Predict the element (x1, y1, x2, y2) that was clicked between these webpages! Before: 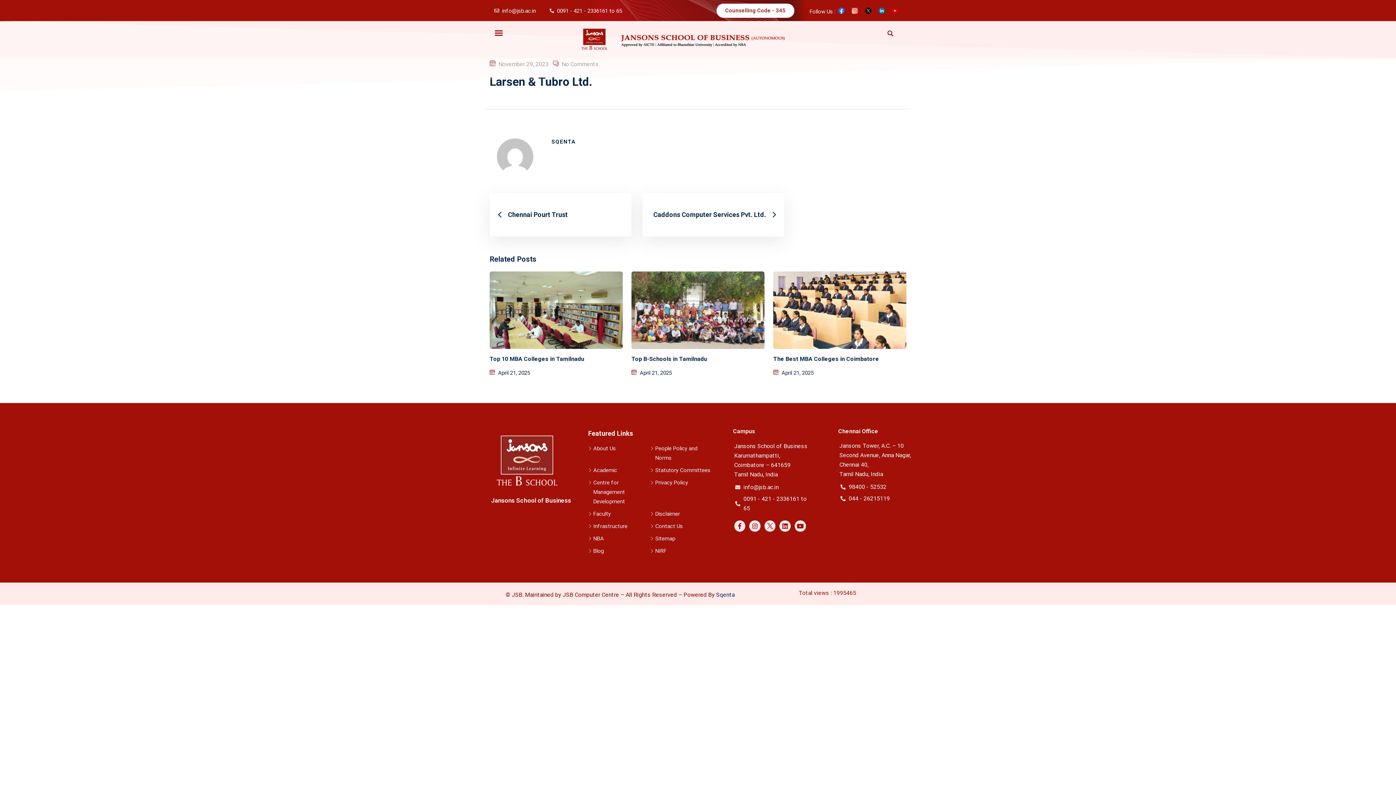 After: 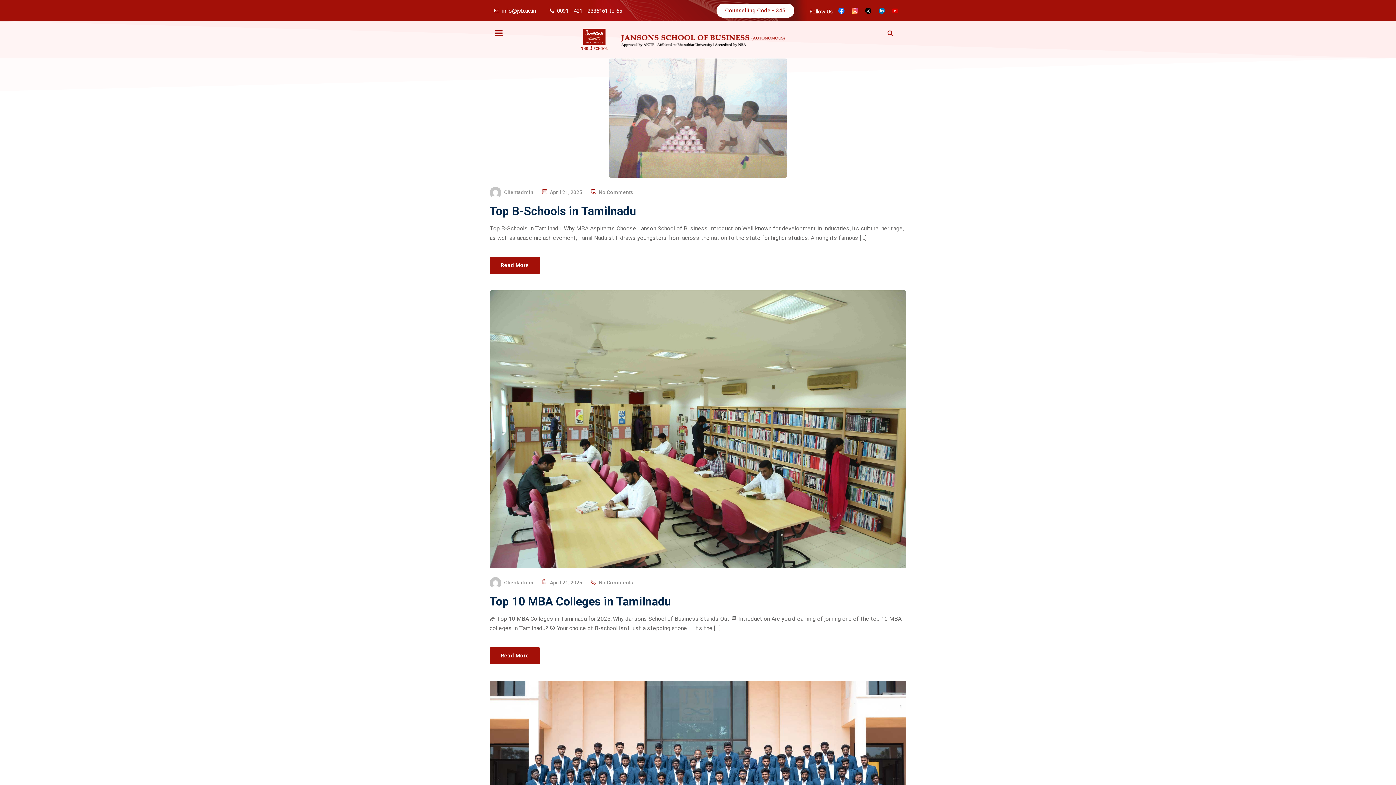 Action: label: April 21, 2025 bbox: (781, 369, 813, 376)